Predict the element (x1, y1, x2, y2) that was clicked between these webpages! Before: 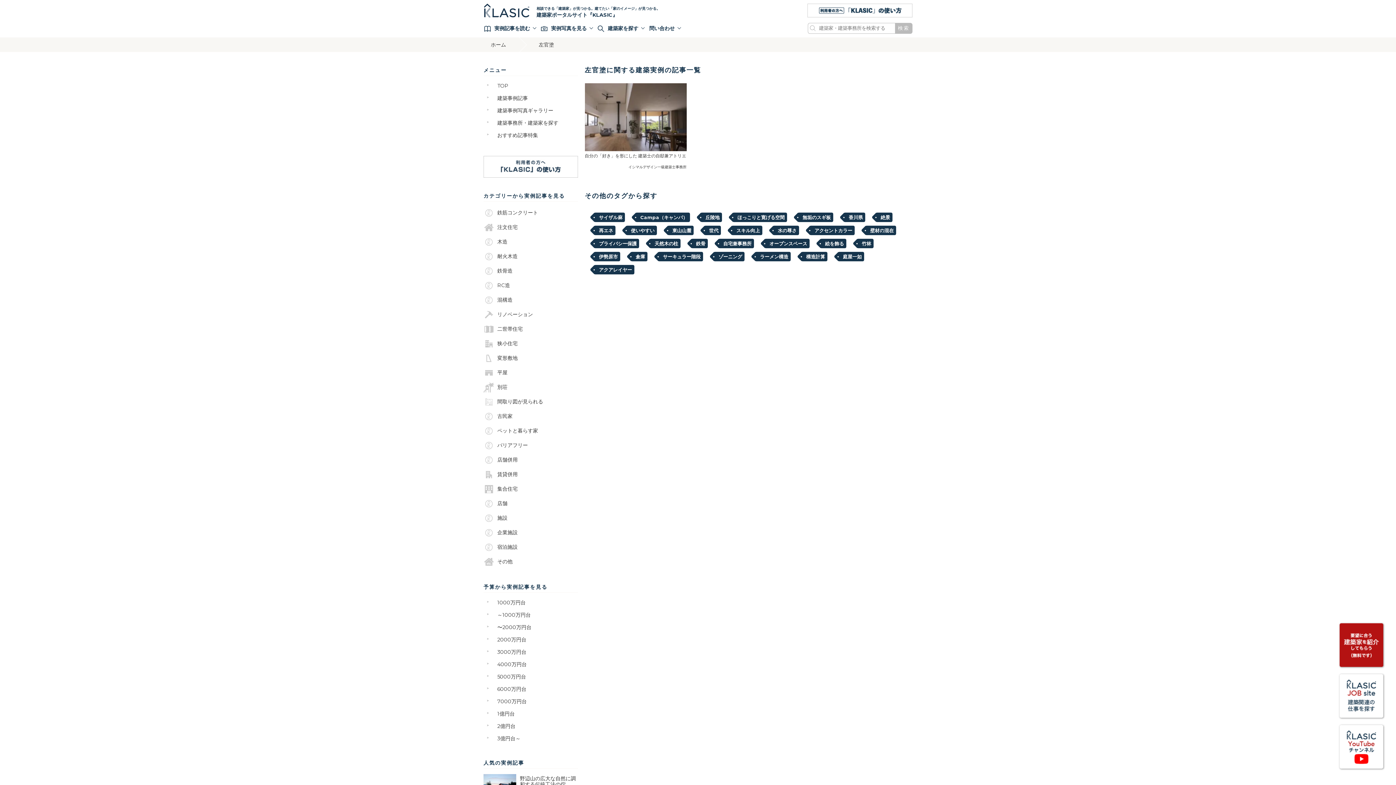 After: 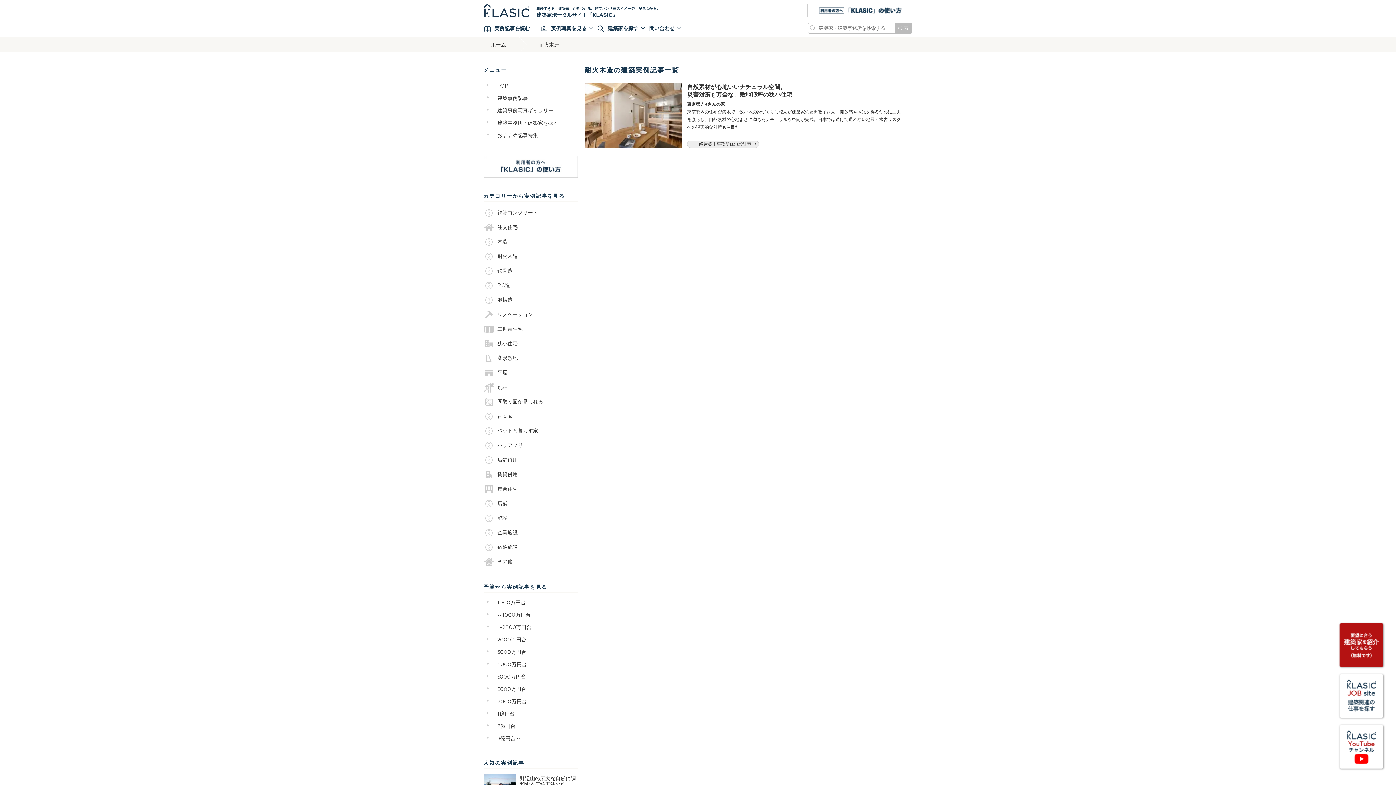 Action: bbox: (483, 249, 578, 263) label: 耐火木造